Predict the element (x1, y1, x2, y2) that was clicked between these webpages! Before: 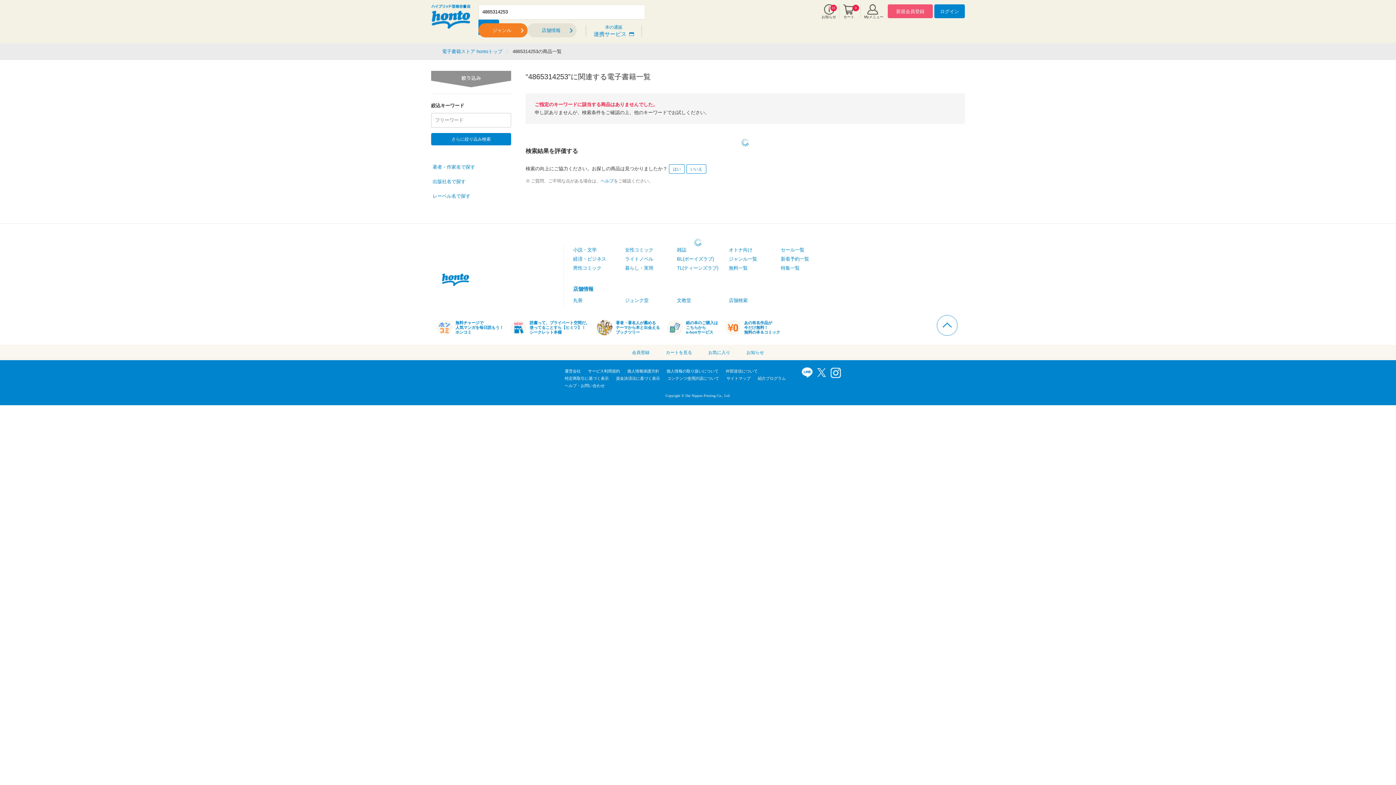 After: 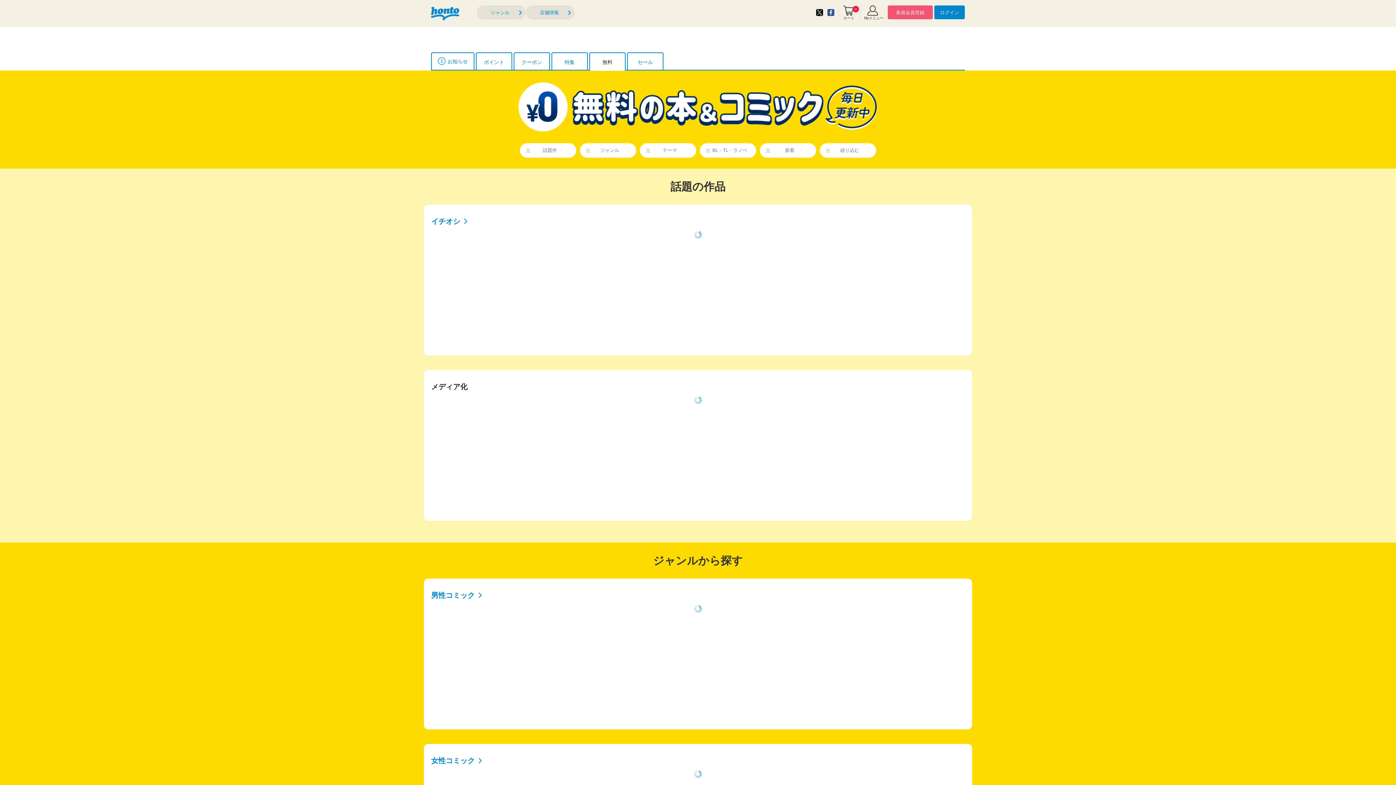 Action: label: 無料一覧 bbox: (729, 265, 747, 270)